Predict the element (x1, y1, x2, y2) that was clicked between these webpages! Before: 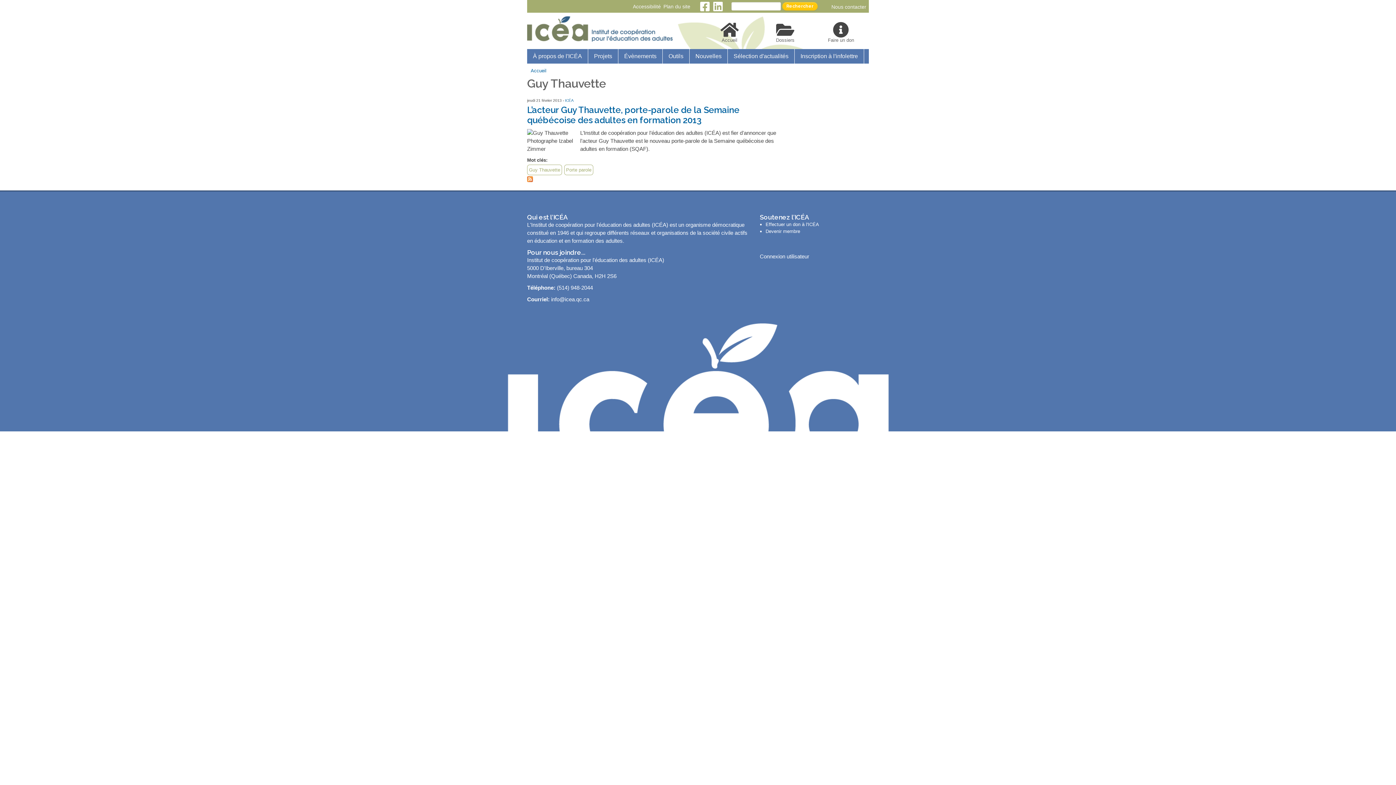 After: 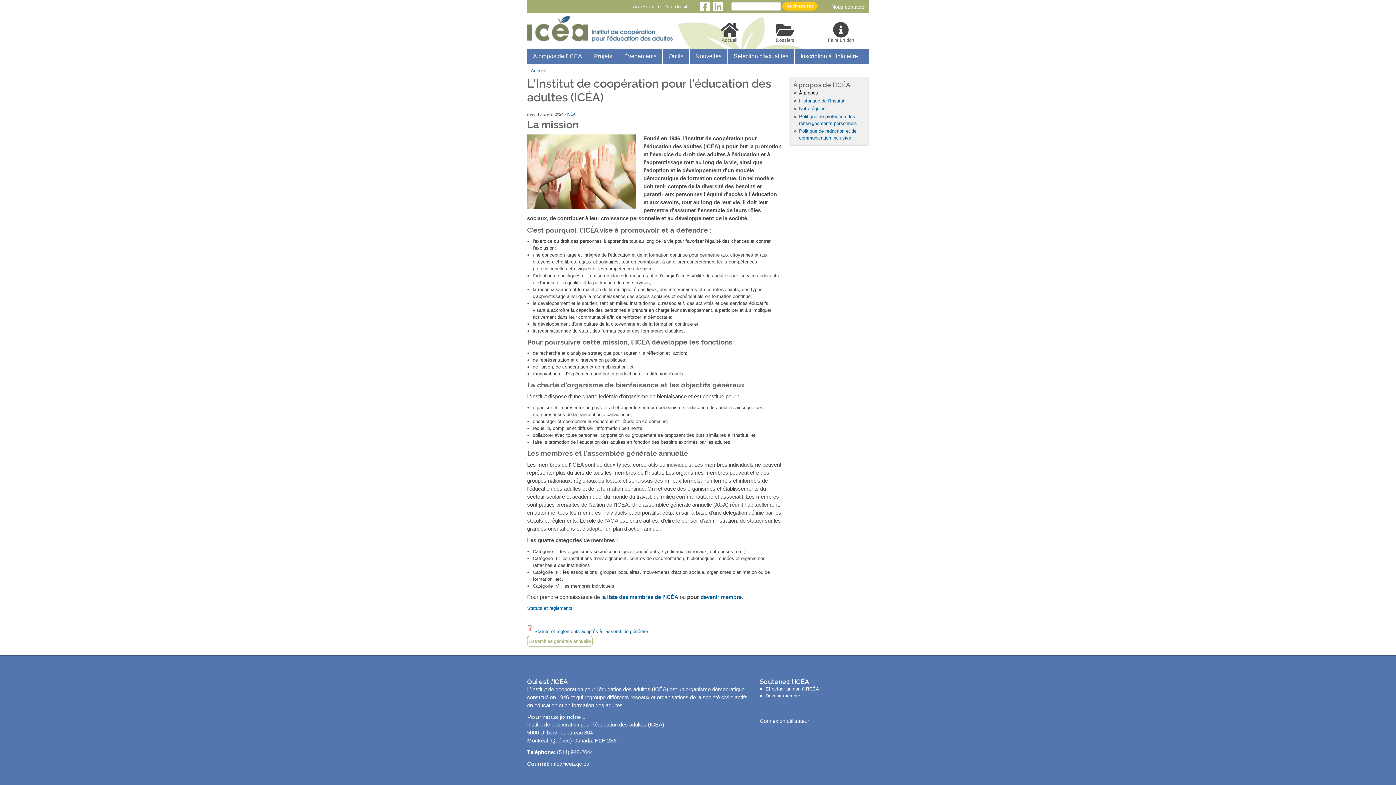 Action: bbox: (527, 49, 588, 63) label: À propos de l'ICÉA